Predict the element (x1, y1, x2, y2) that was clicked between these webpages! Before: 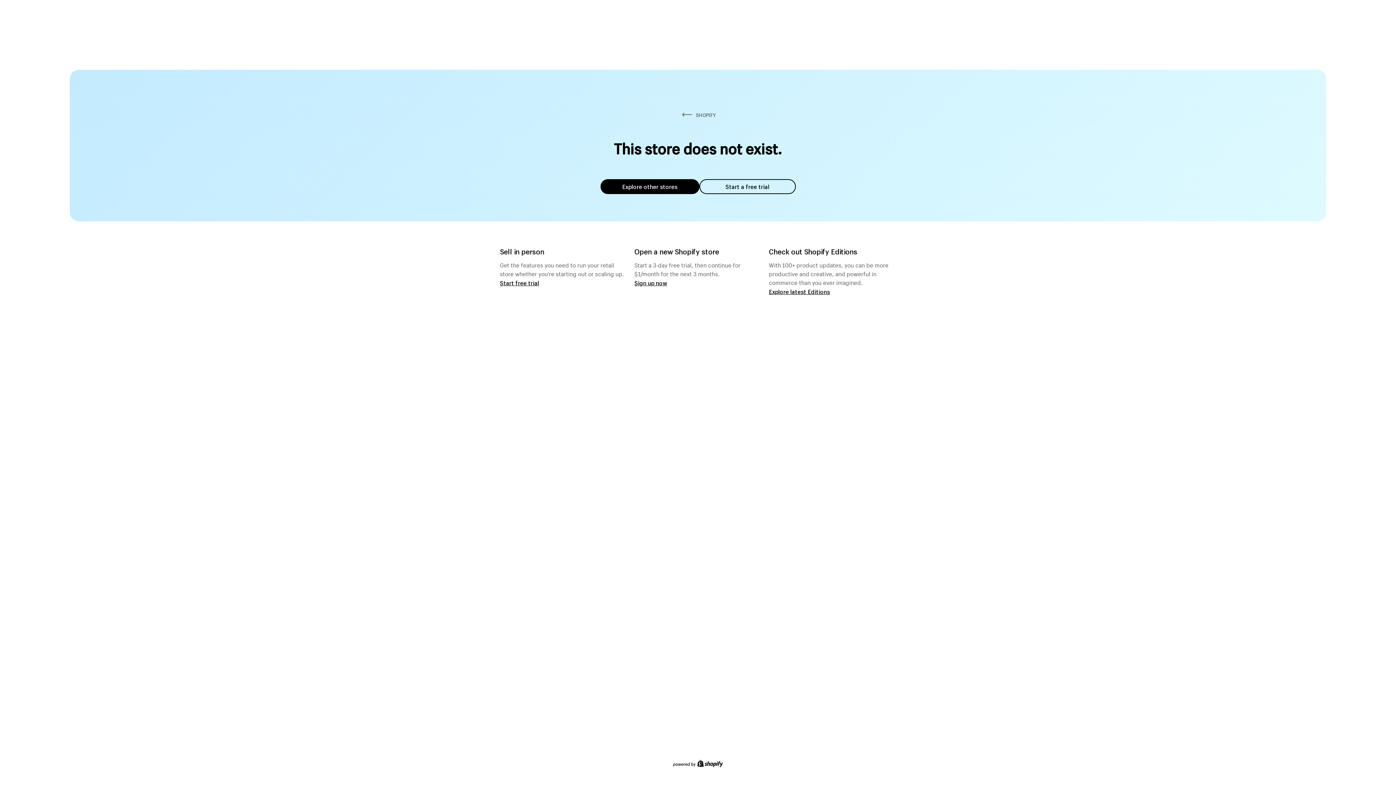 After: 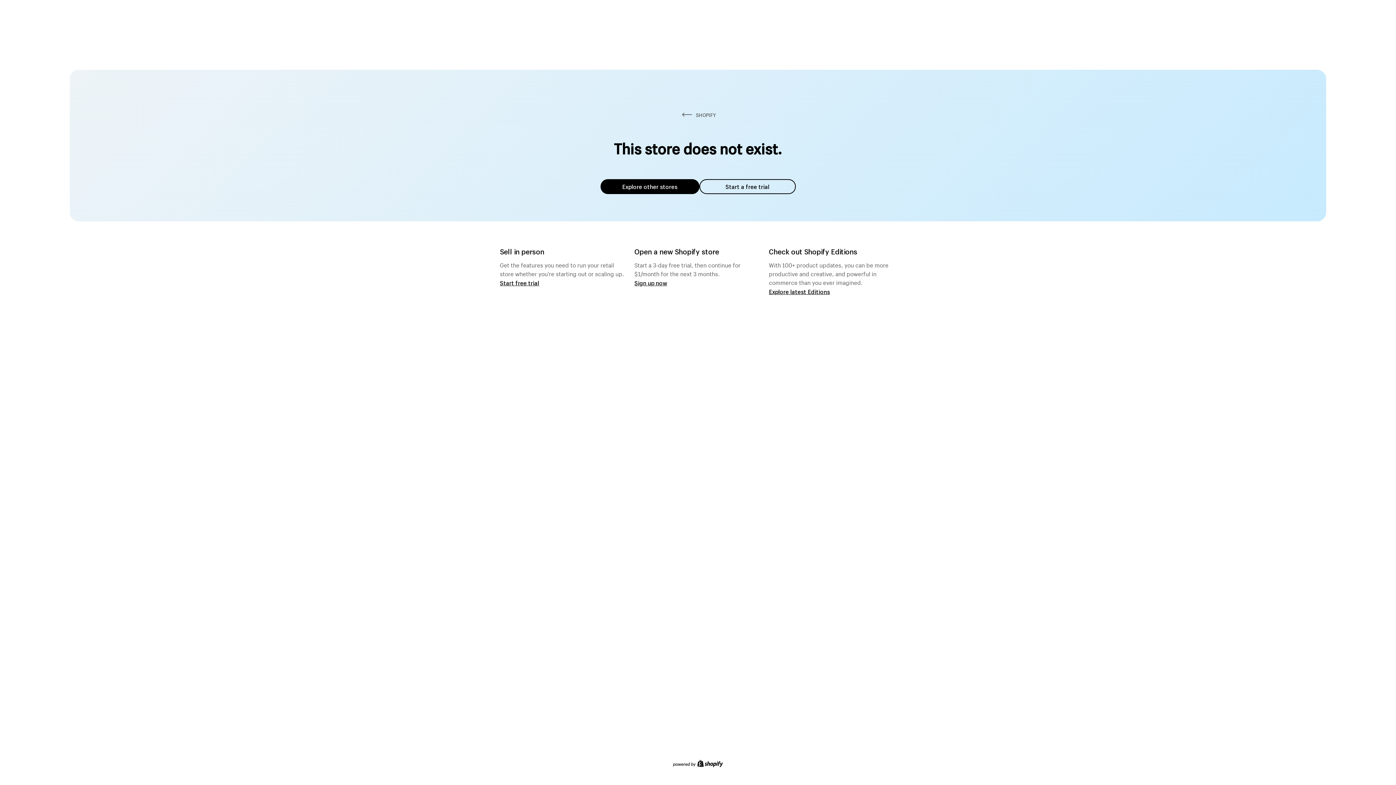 Action: bbox: (600, 179, 699, 194) label: Explore other stores